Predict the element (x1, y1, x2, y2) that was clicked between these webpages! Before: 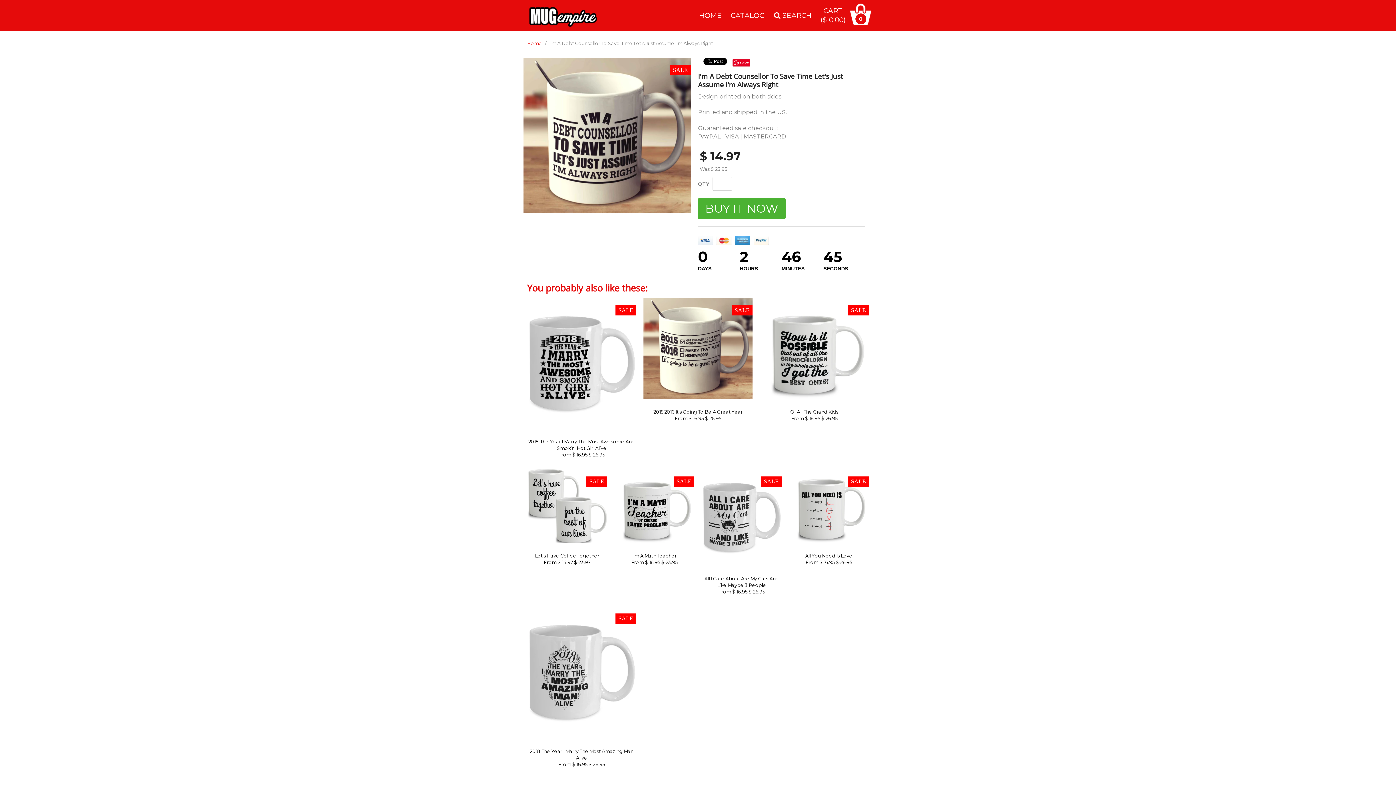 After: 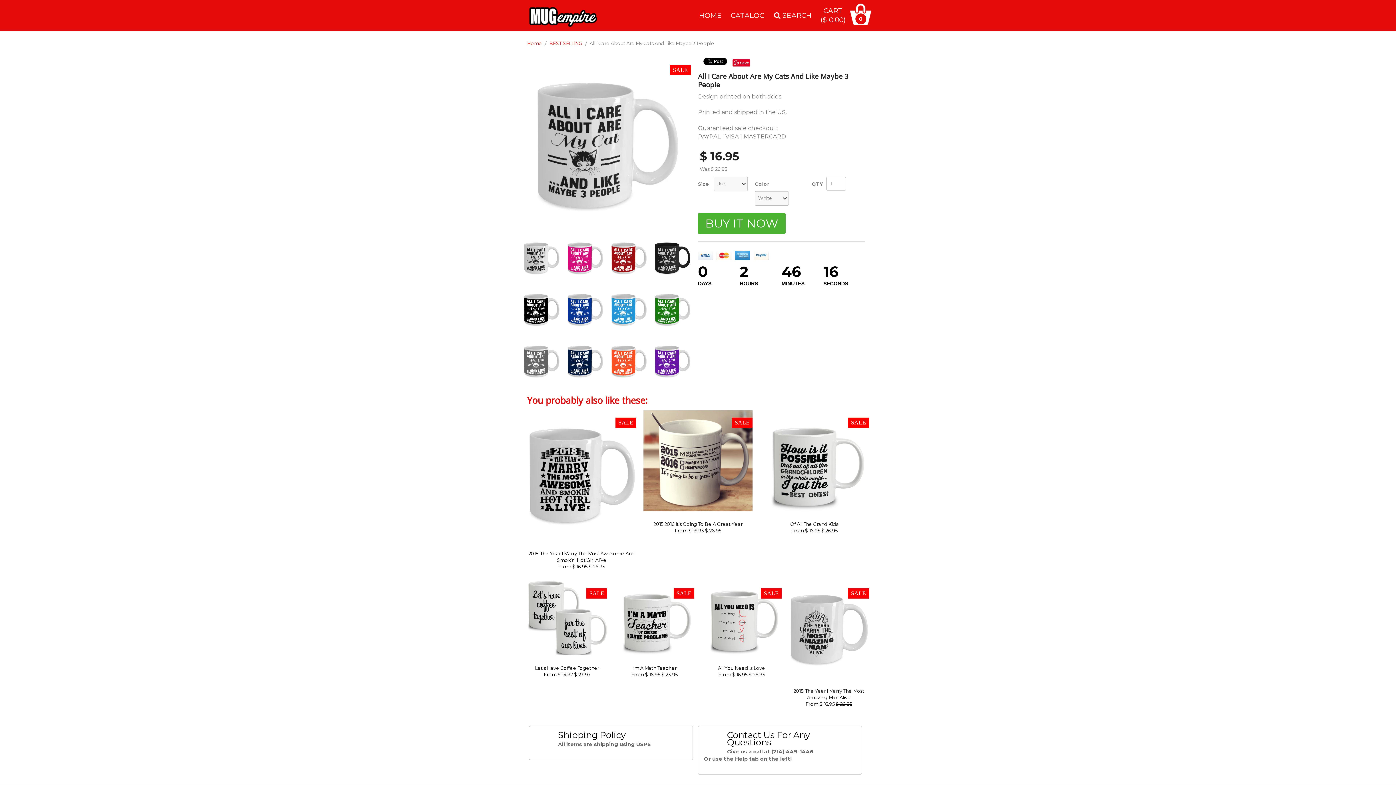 Action: label: All I Care About Are My Cats And Like Maybe 3 People
From $ 16.95 $ 26.95
SALE bbox: (701, 469, 781, 595)